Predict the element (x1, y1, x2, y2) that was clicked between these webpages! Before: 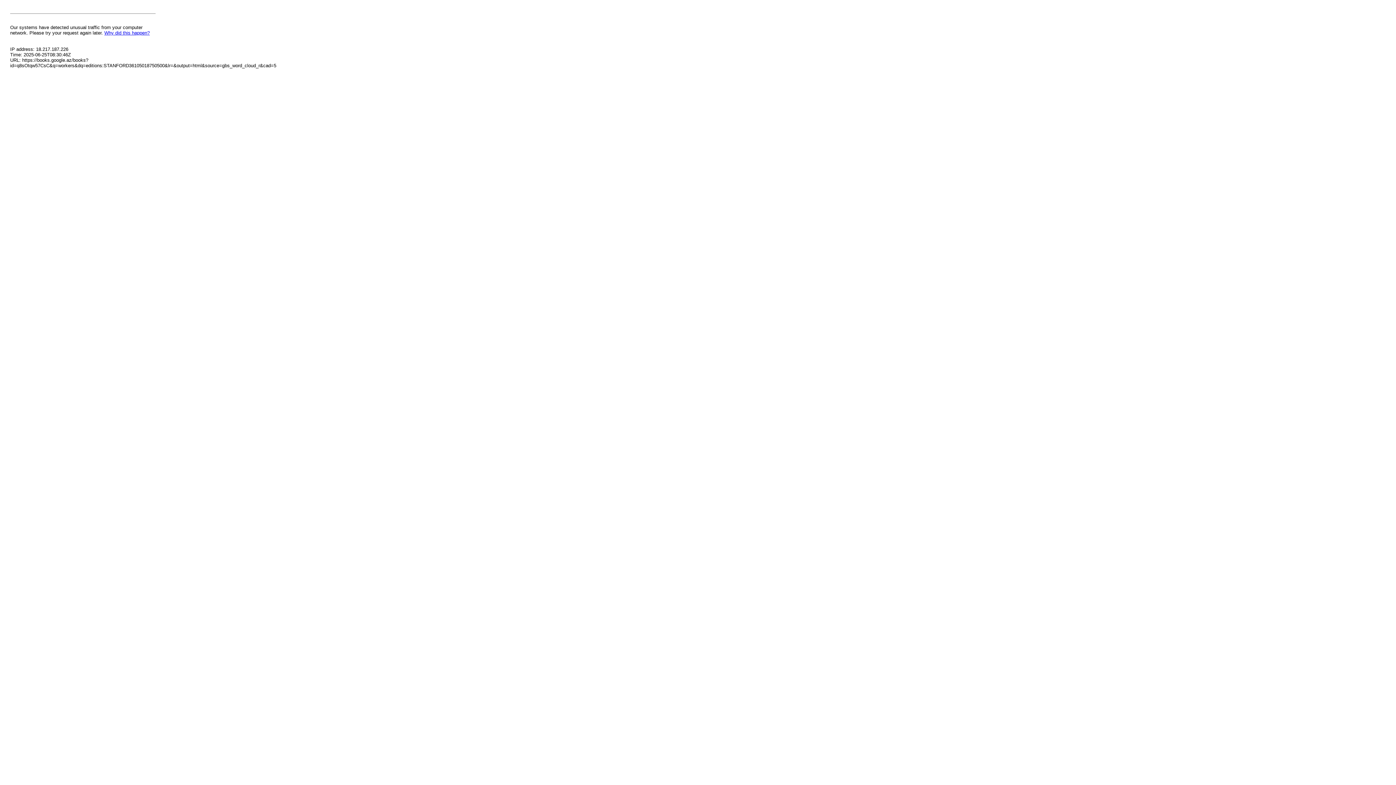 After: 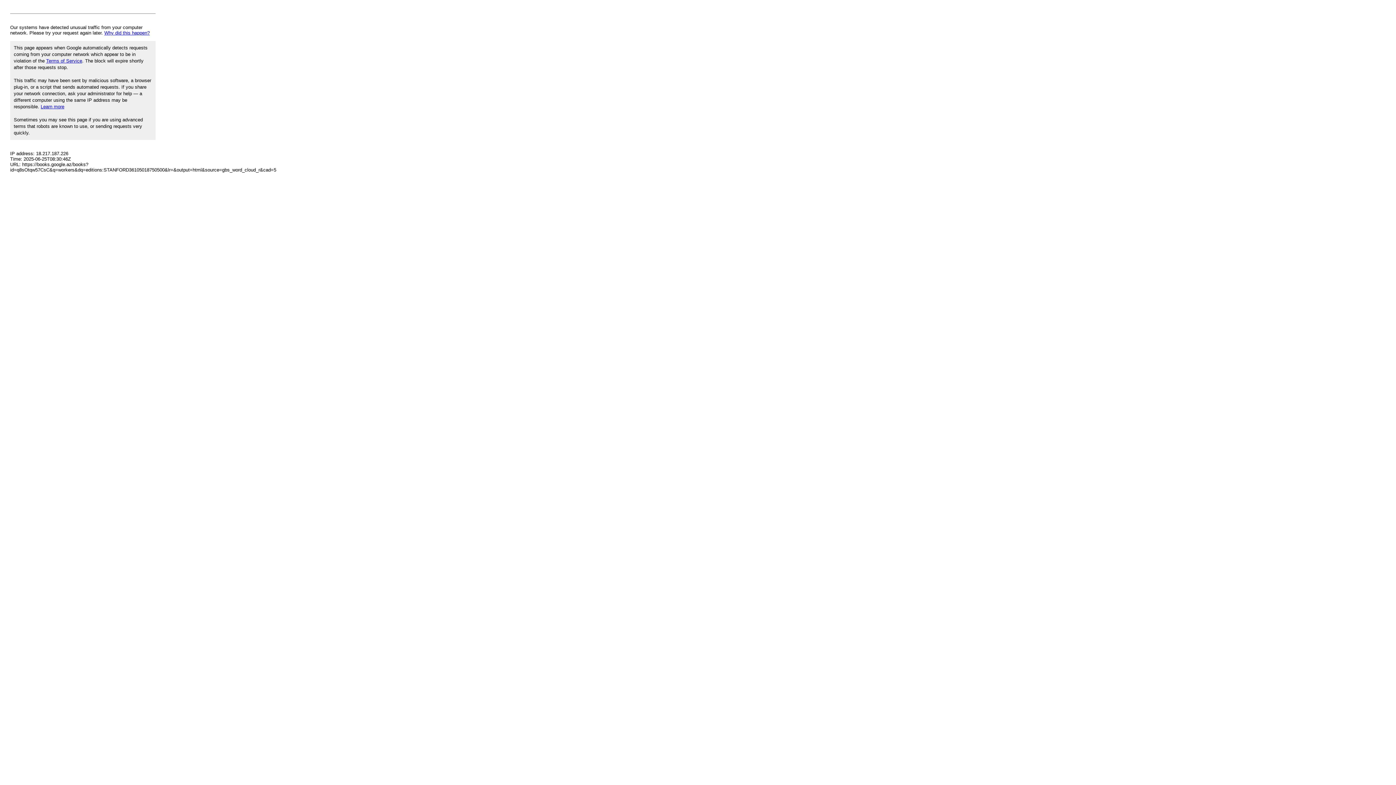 Action: label: Why did this happen? bbox: (104, 30, 149, 35)